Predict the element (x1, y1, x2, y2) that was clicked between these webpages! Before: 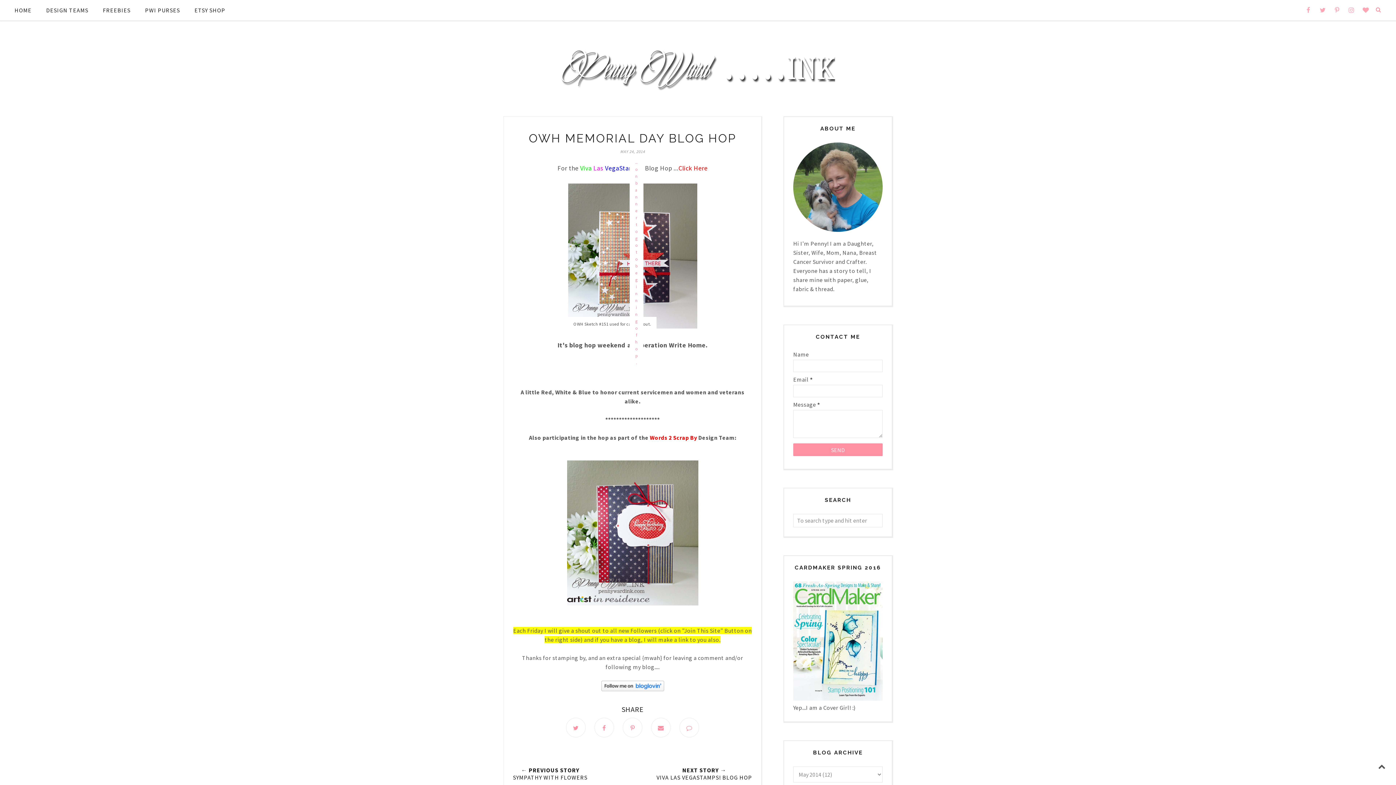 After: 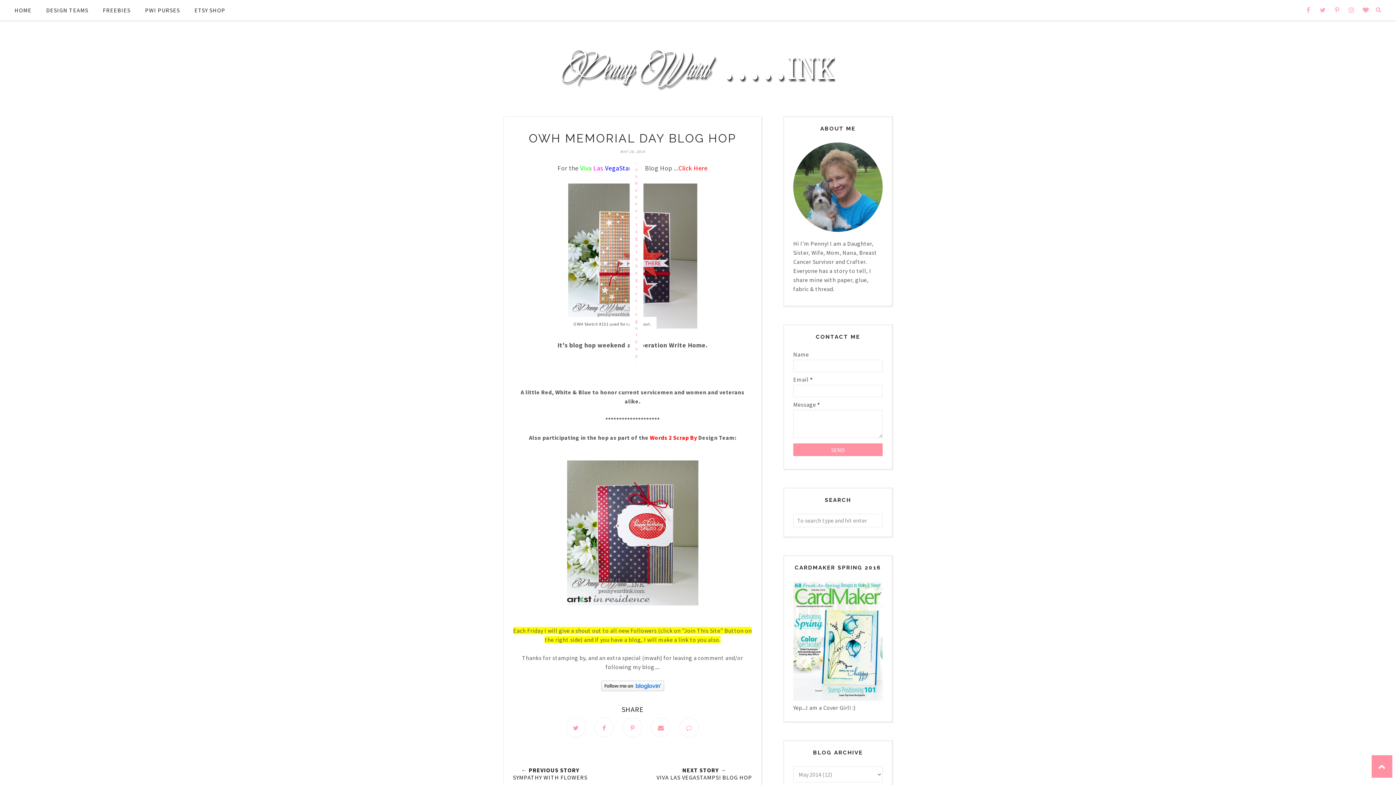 Action: bbox: (1372, 755, 1392, 778)